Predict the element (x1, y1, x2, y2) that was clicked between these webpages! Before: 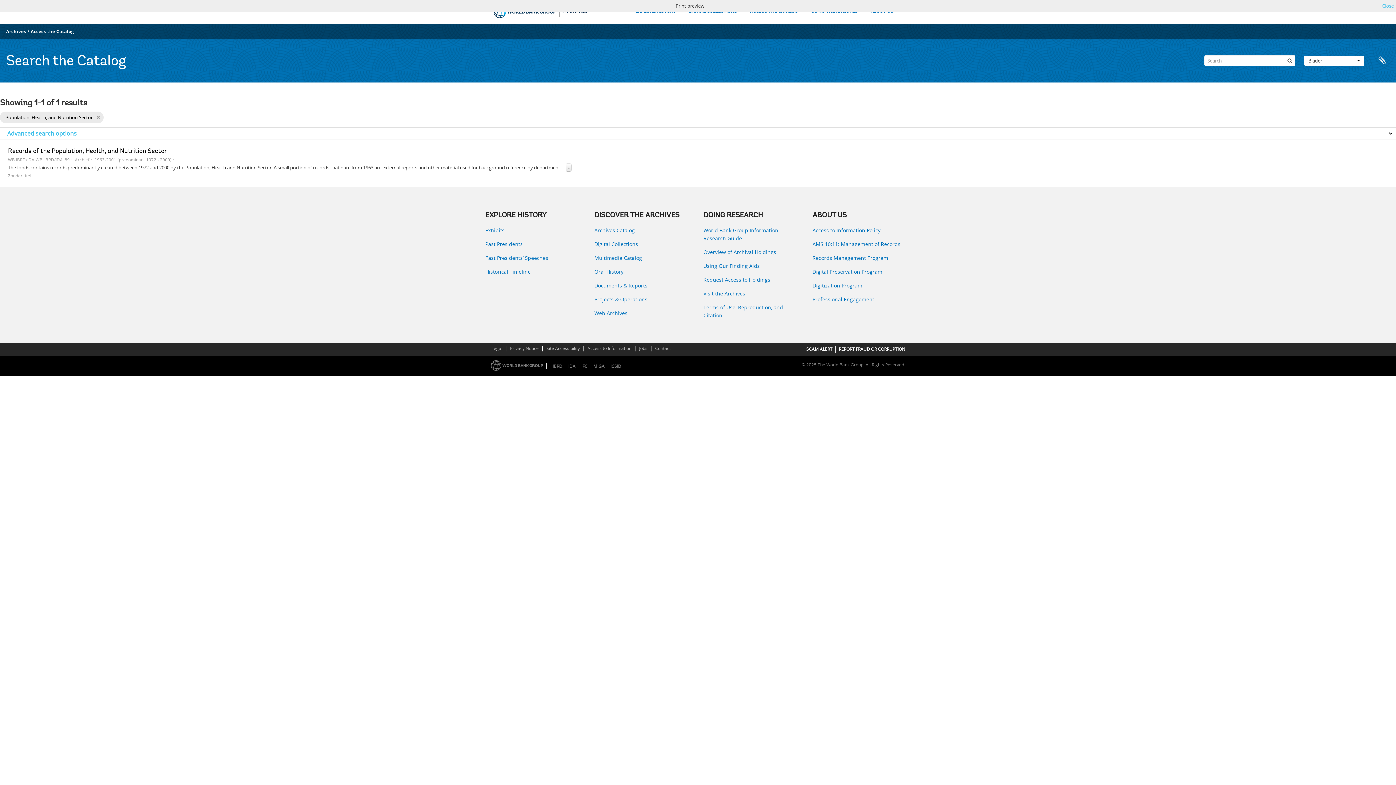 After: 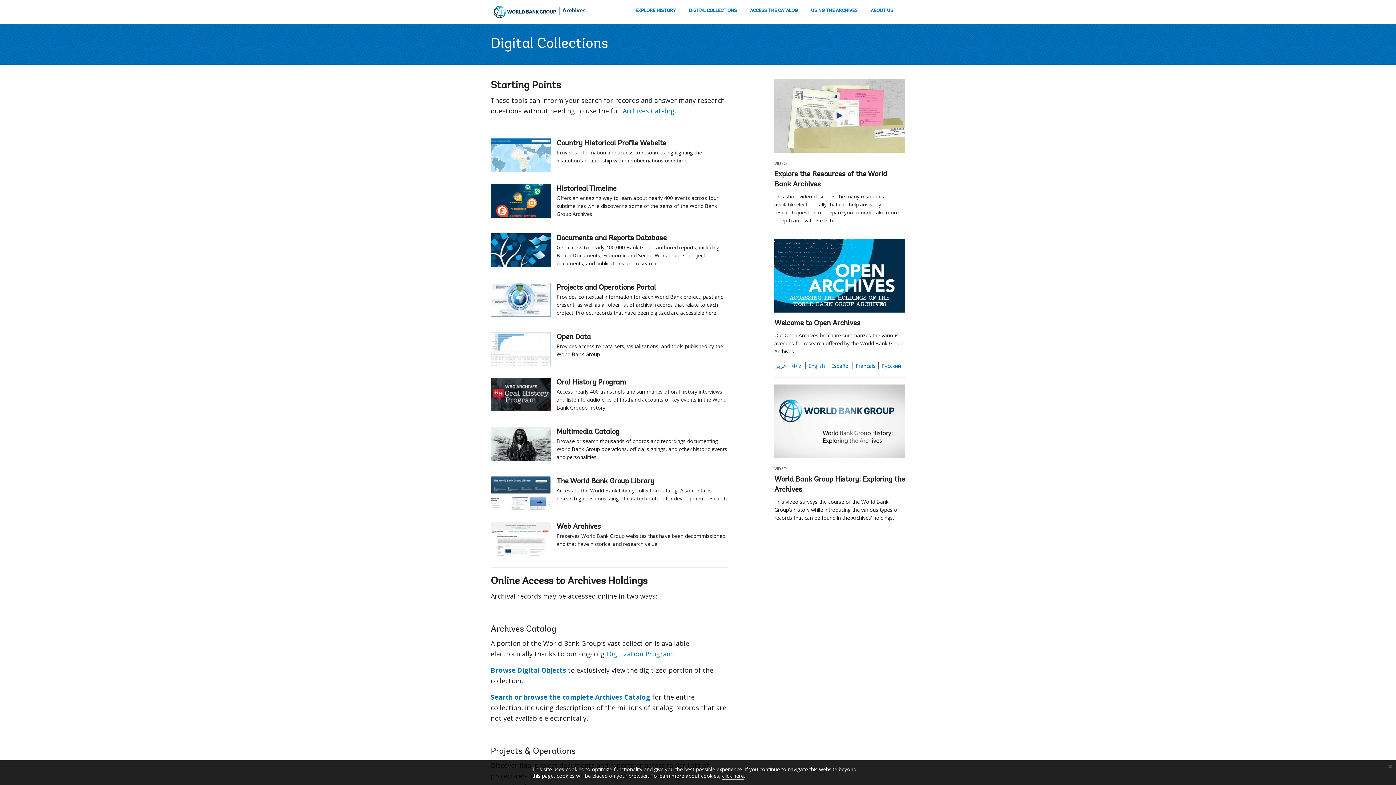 Action: label: DIGITAL COLLECTIONS bbox: (688, 7, 737, 17)